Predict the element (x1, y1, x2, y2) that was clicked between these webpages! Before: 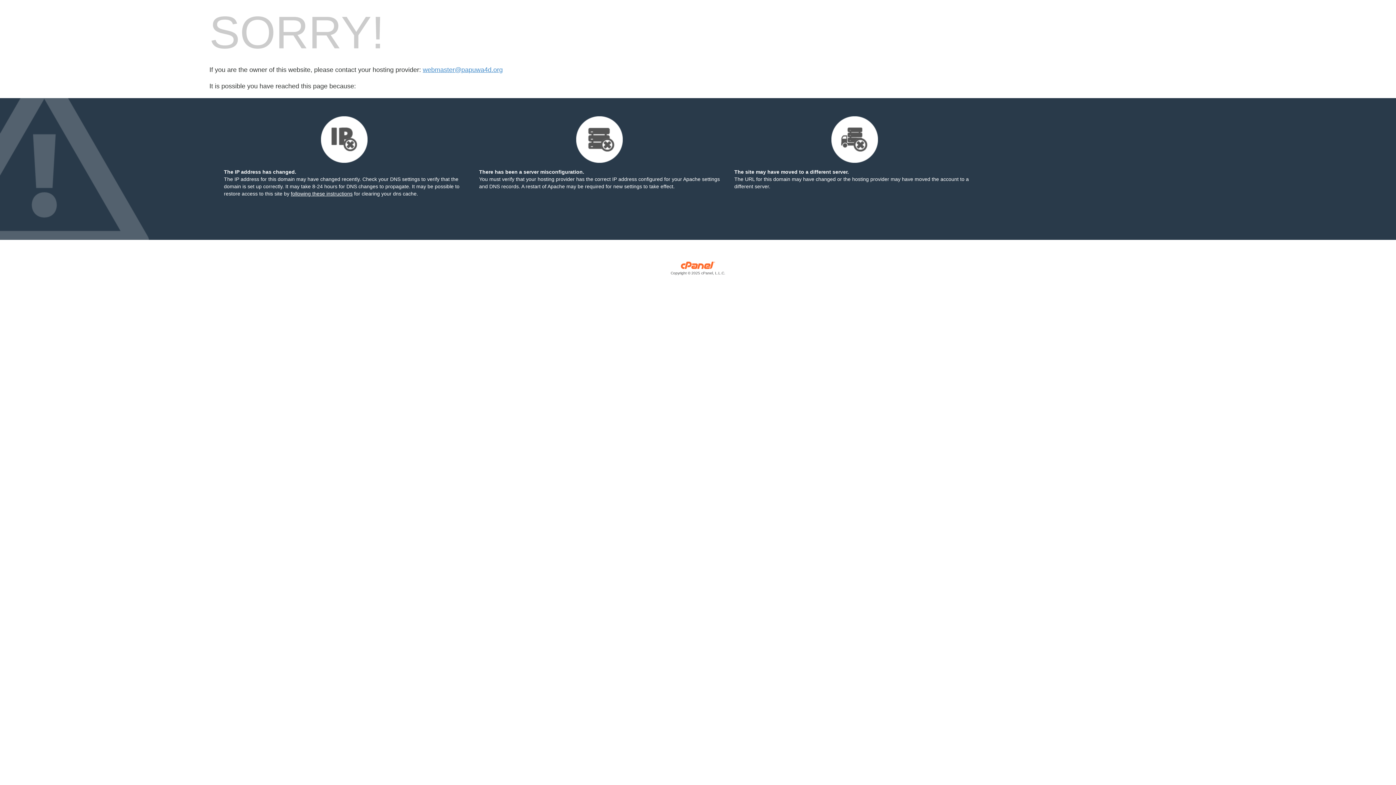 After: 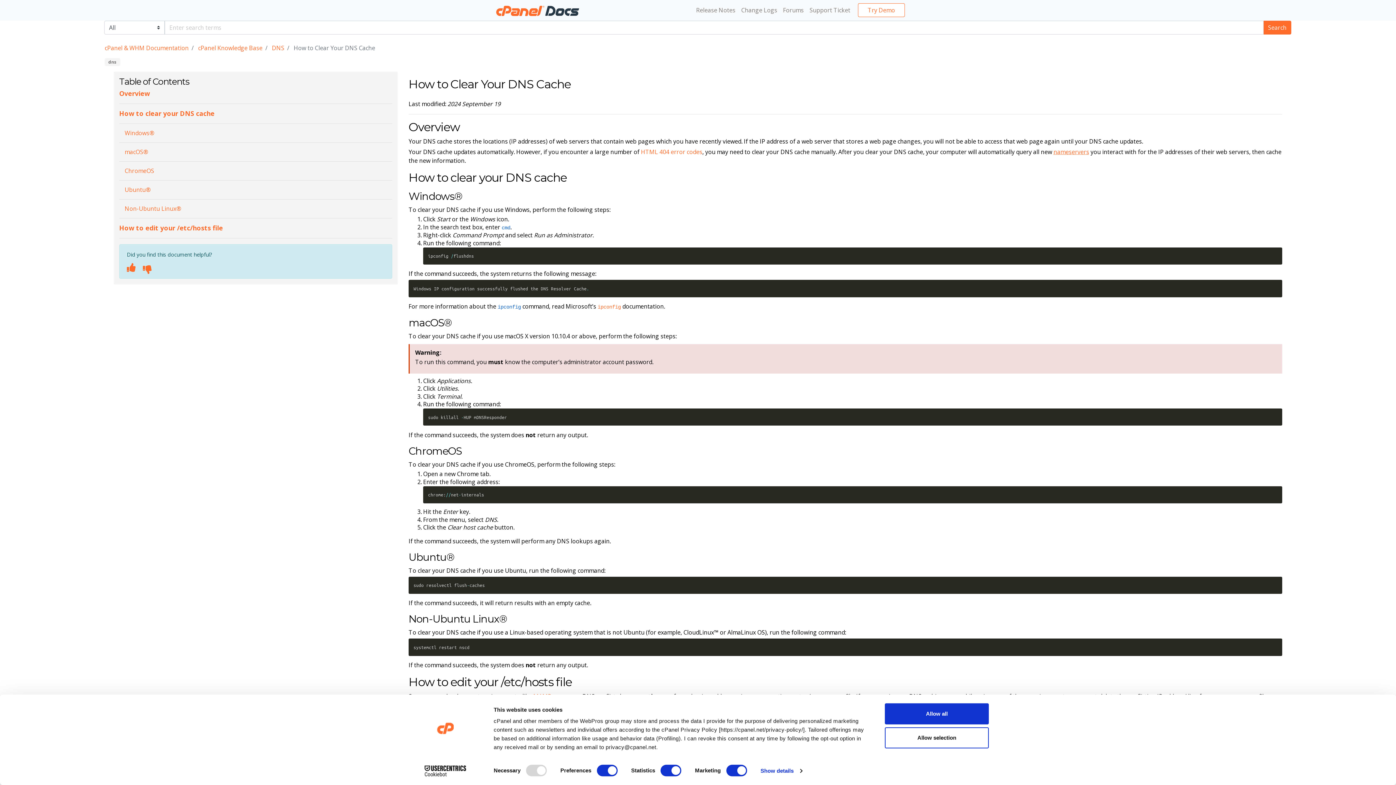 Action: bbox: (290, 190, 352, 196) label: following these instructions